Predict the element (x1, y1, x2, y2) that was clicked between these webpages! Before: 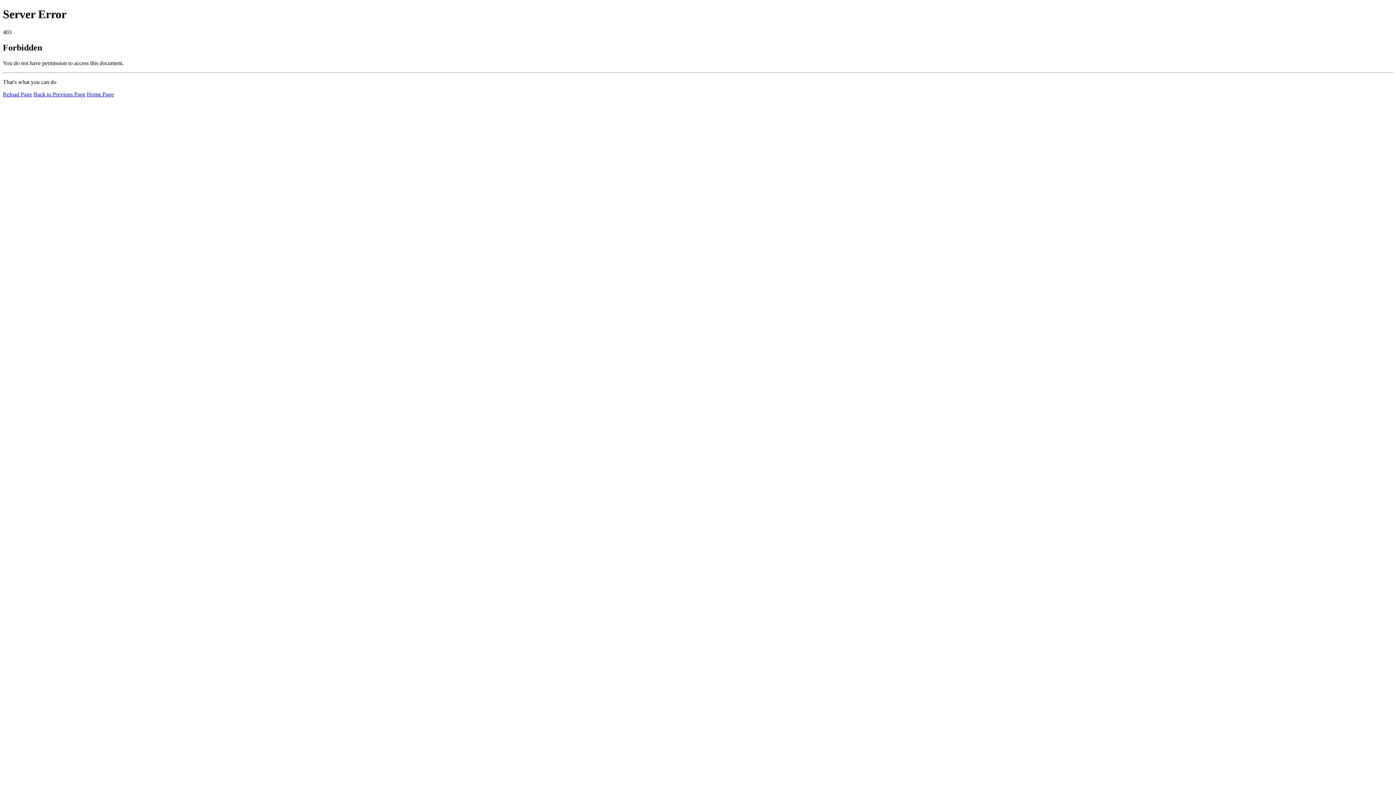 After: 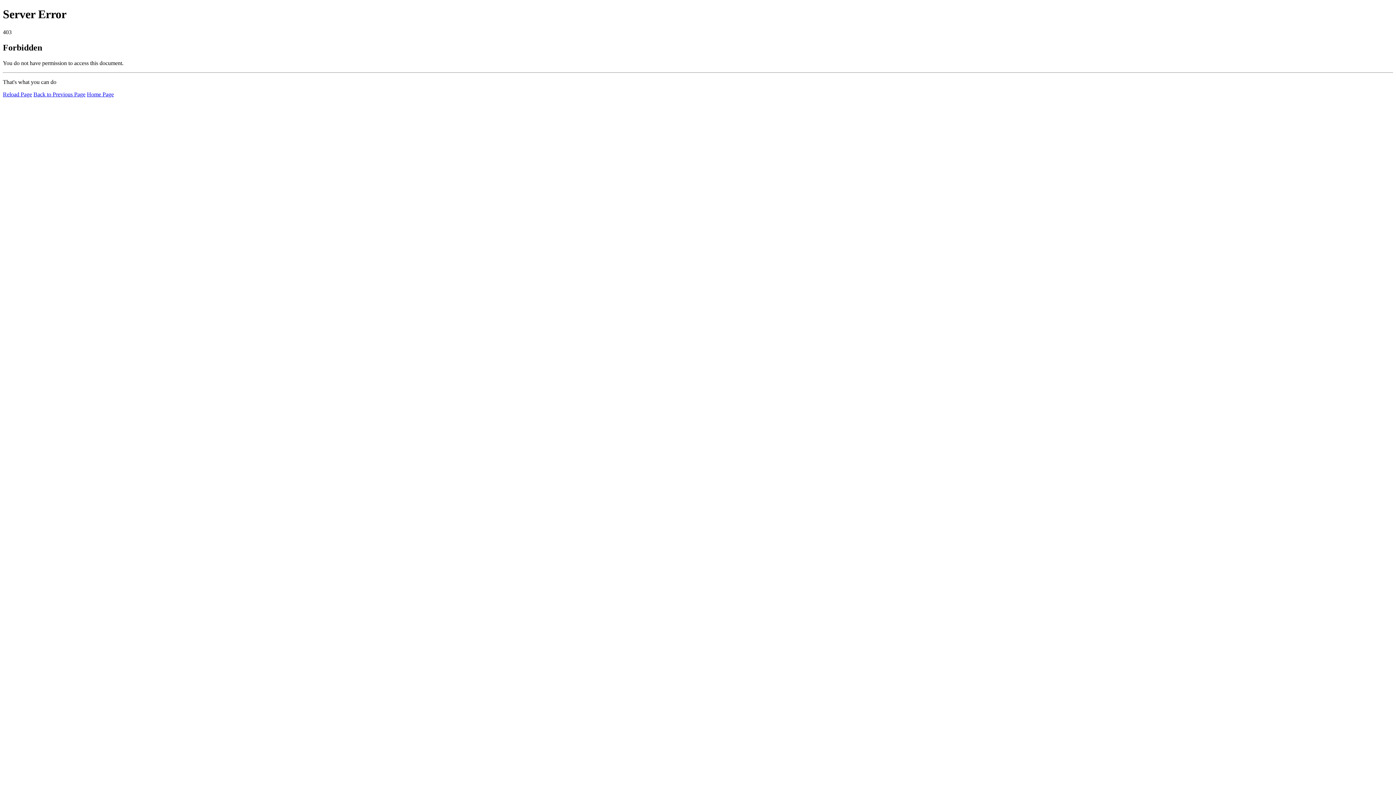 Action: label: Reload Page bbox: (2, 91, 32, 97)